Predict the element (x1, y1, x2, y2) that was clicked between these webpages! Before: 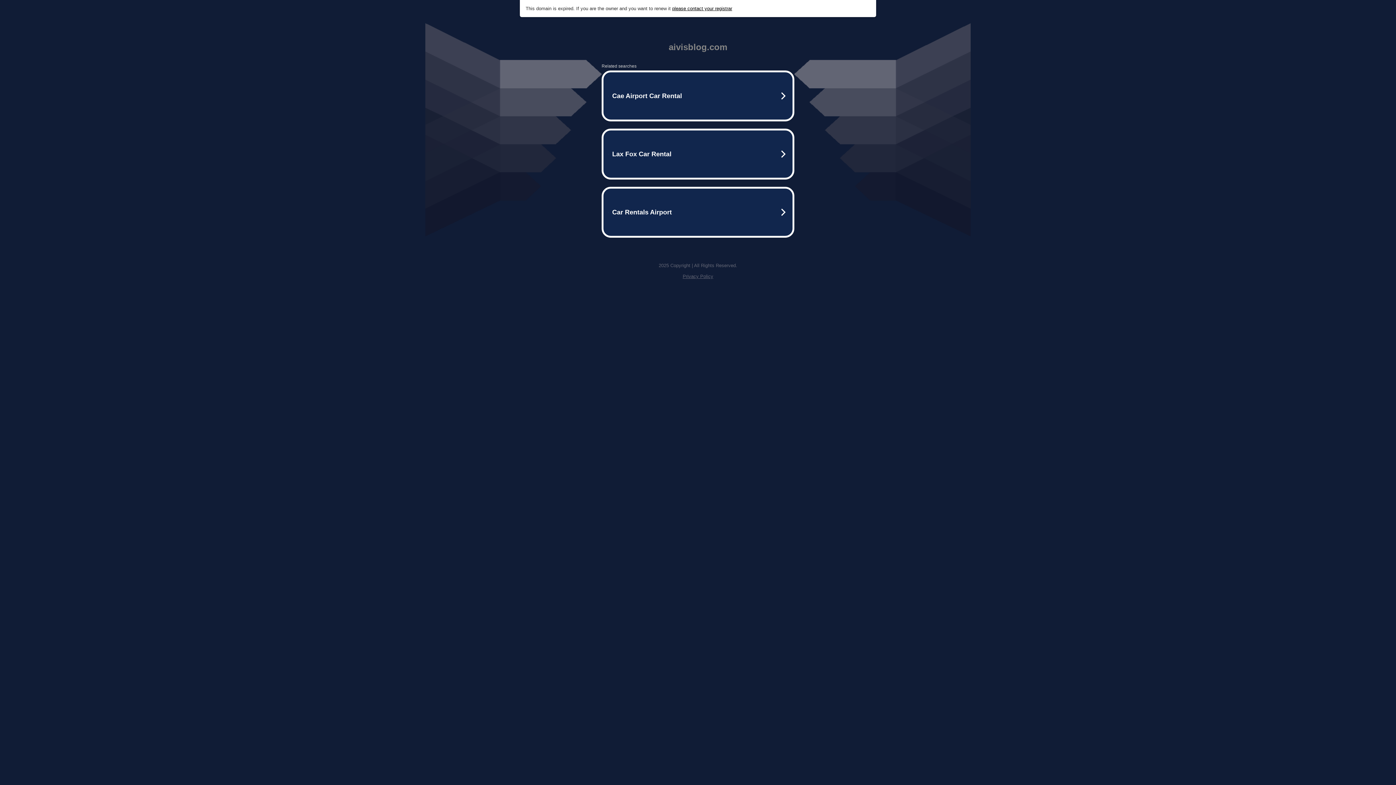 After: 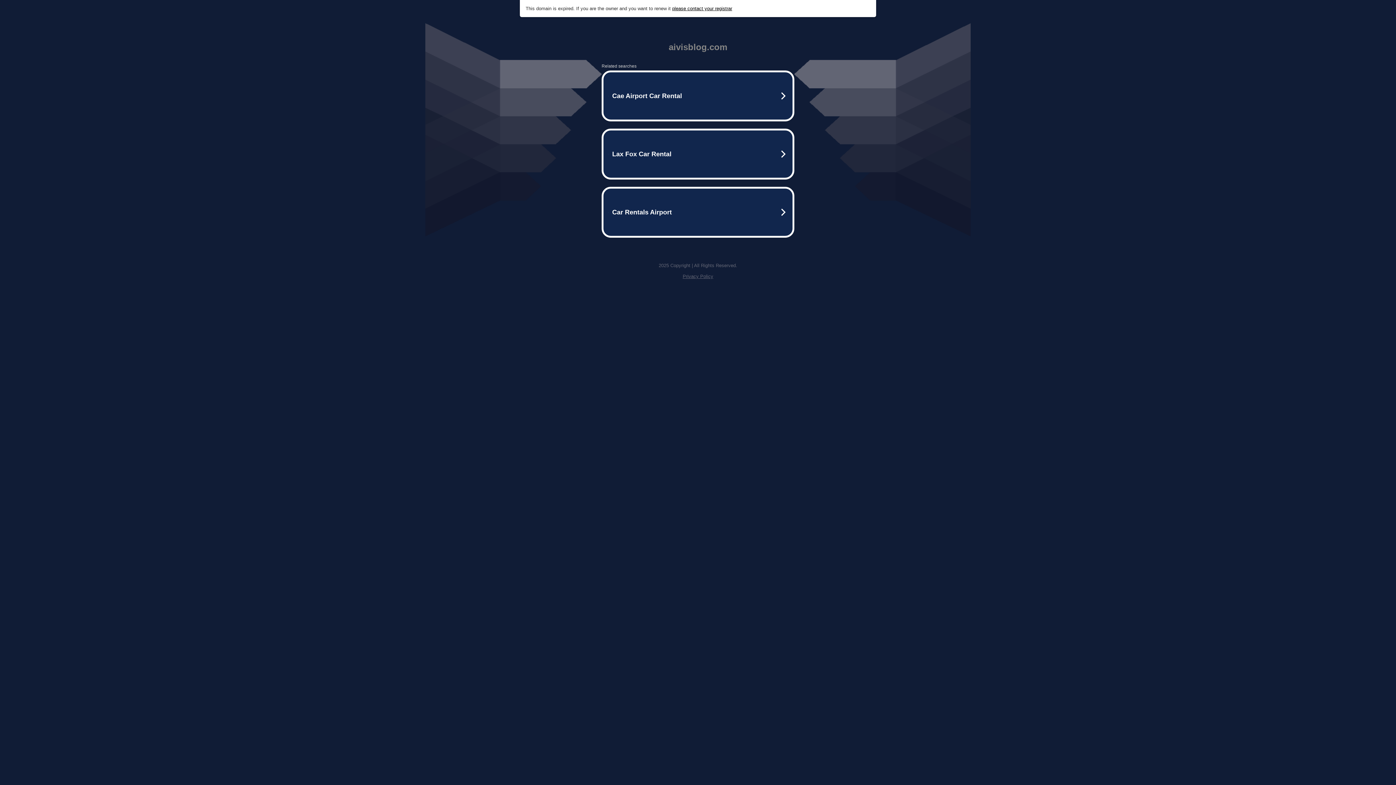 Action: label: Privacy Policy bbox: (682, 273, 713, 279)